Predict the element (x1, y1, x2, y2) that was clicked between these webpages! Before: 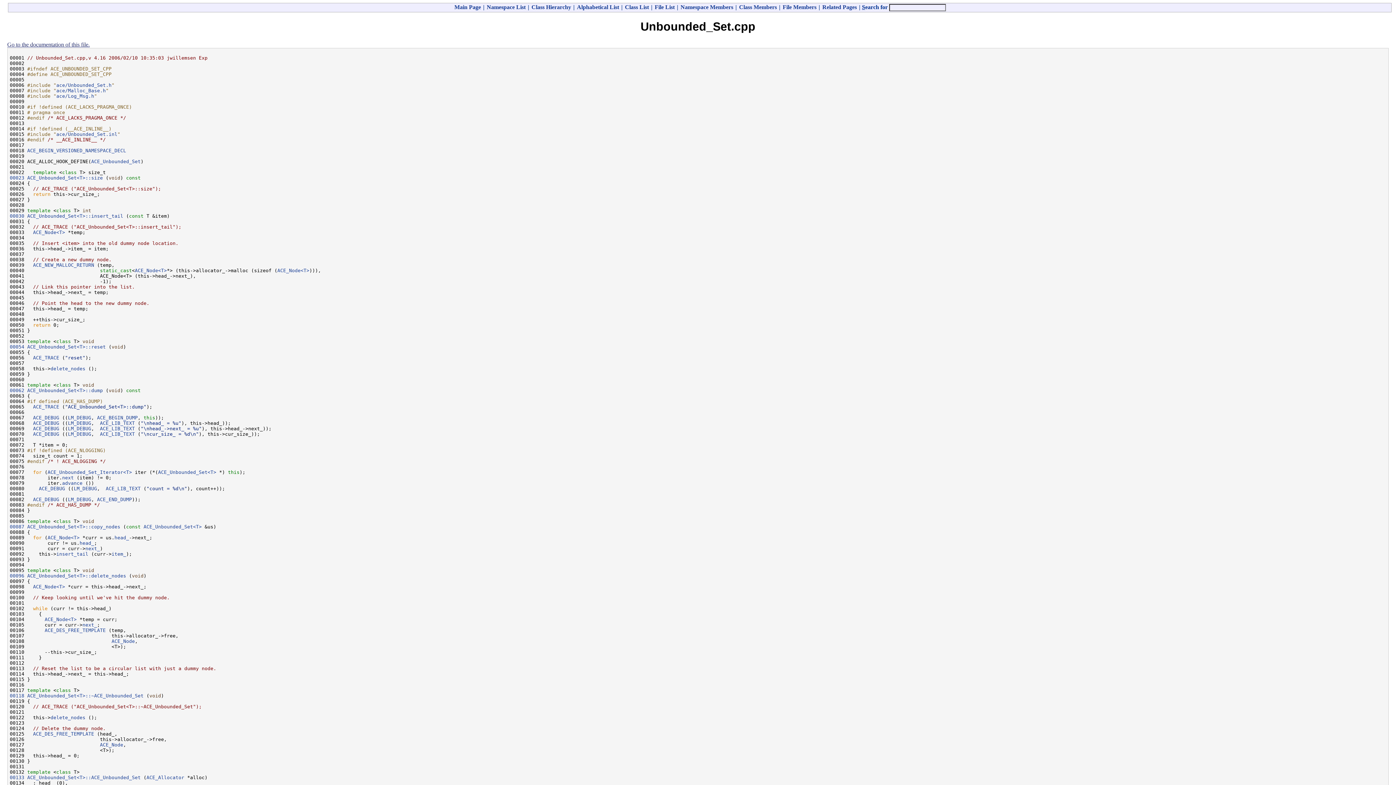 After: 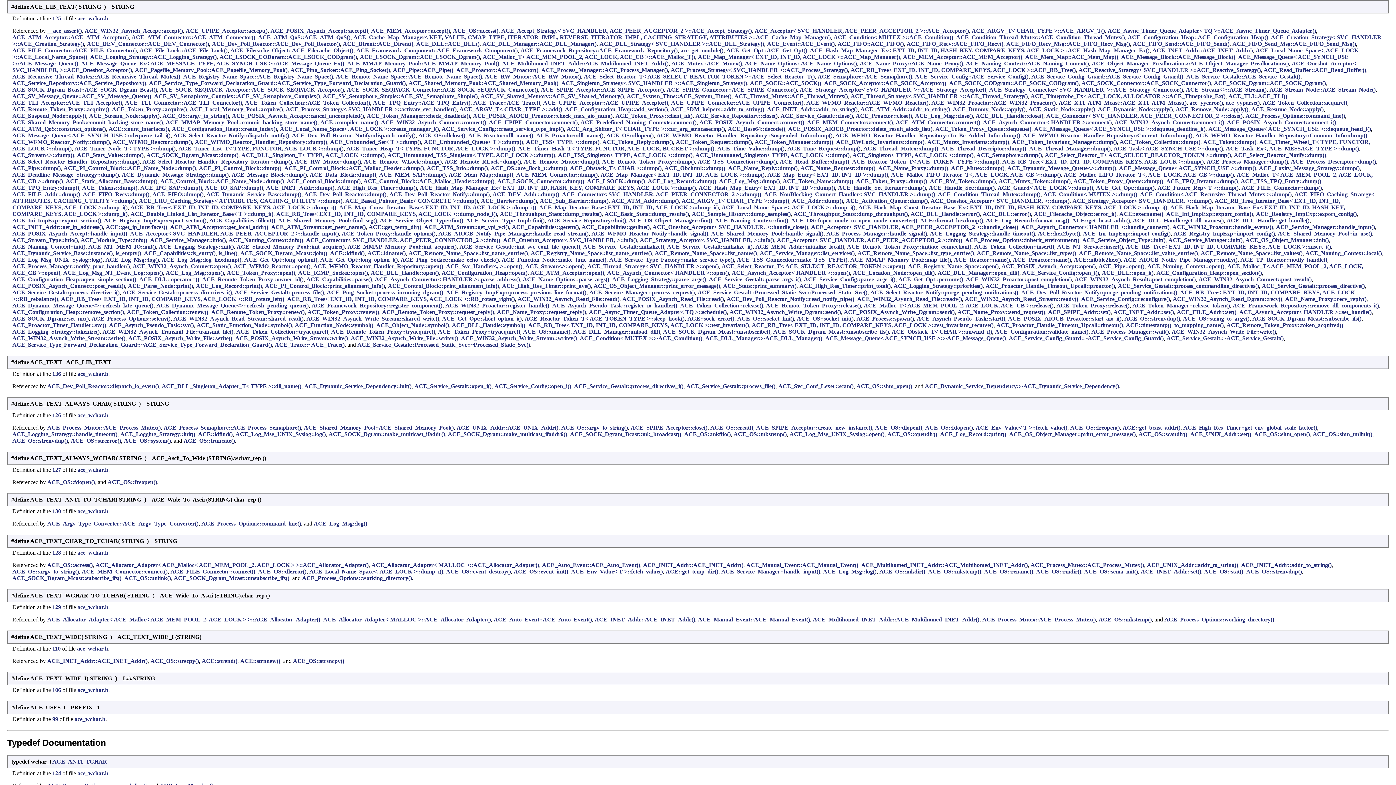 Action: label: ACE_LIB_TEXT bbox: (100, 431, 134, 437)